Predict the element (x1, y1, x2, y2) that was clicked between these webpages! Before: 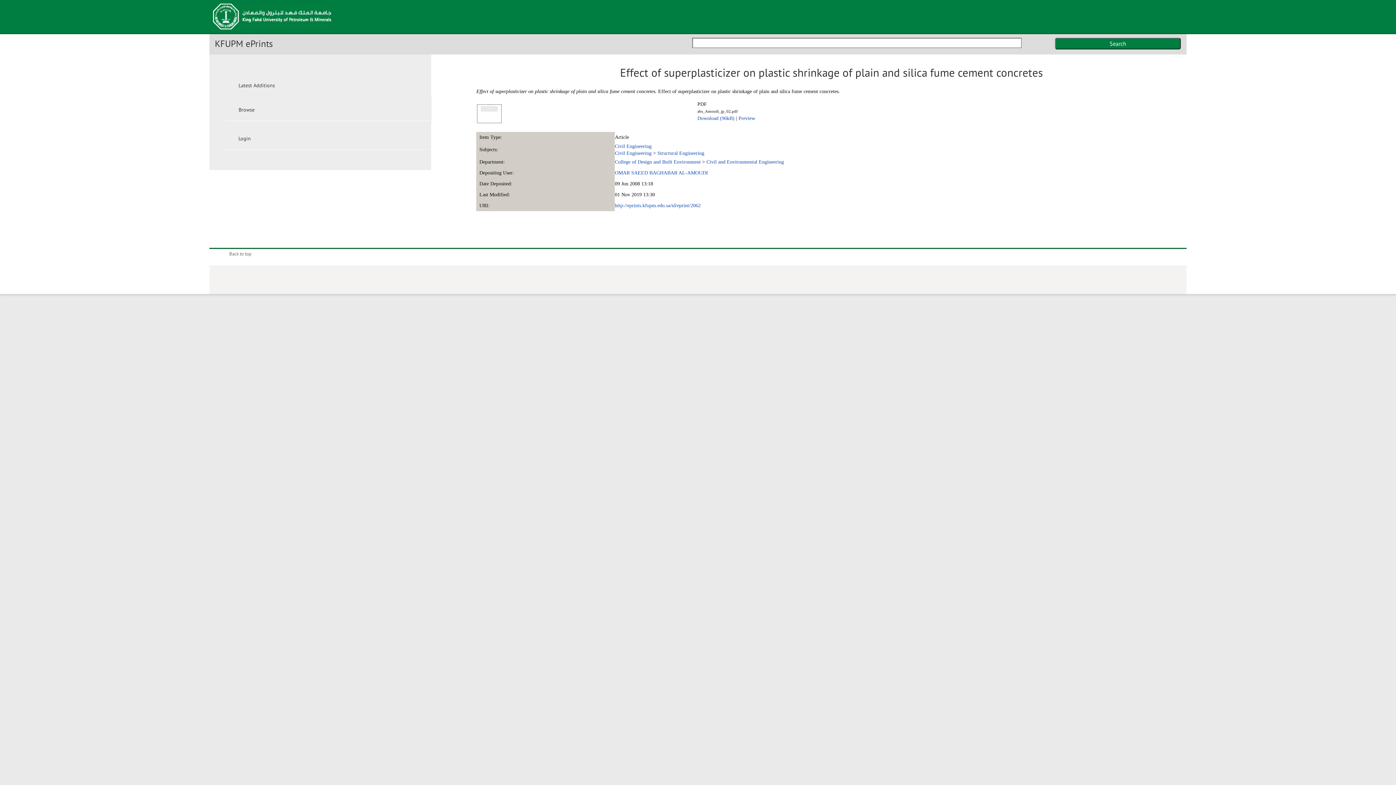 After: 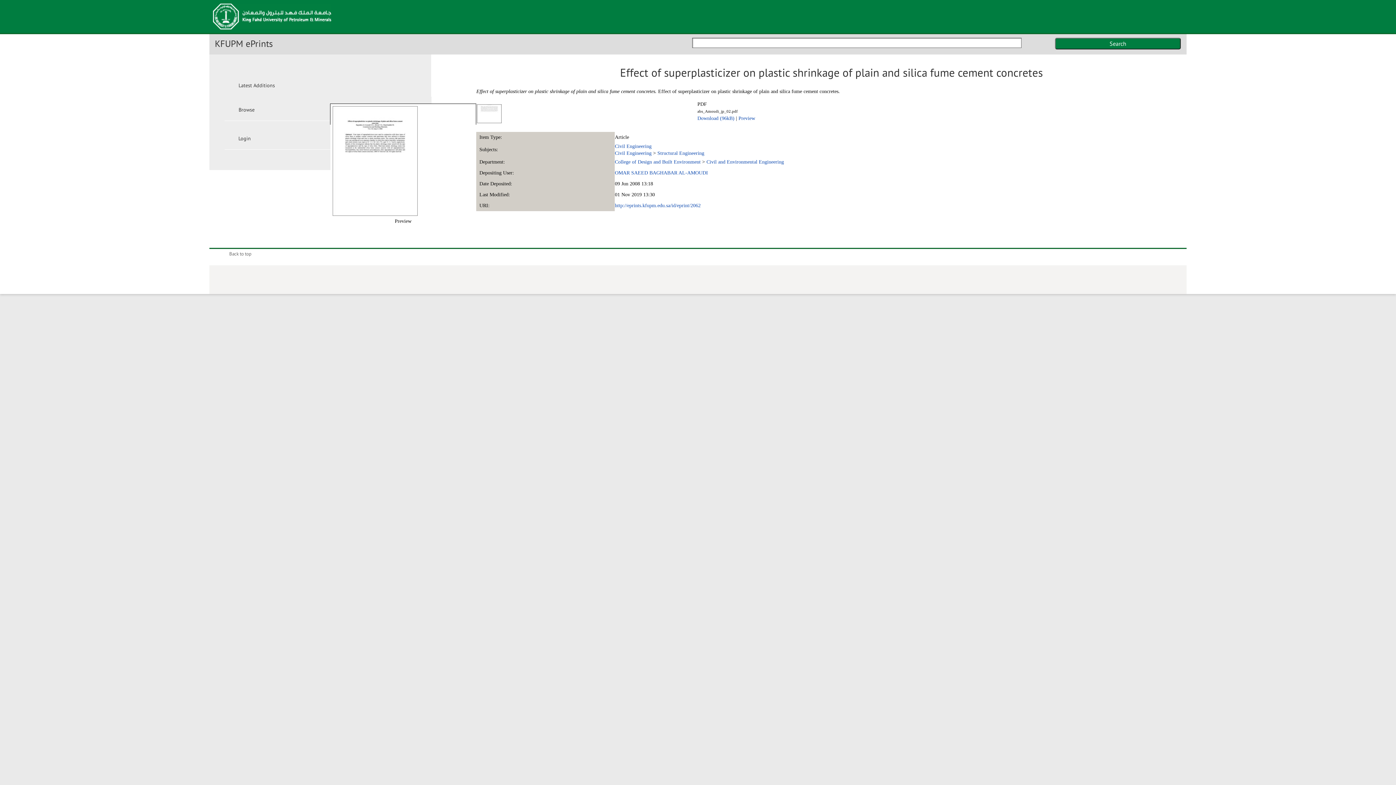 Action: bbox: (476, 119, 502, 125)